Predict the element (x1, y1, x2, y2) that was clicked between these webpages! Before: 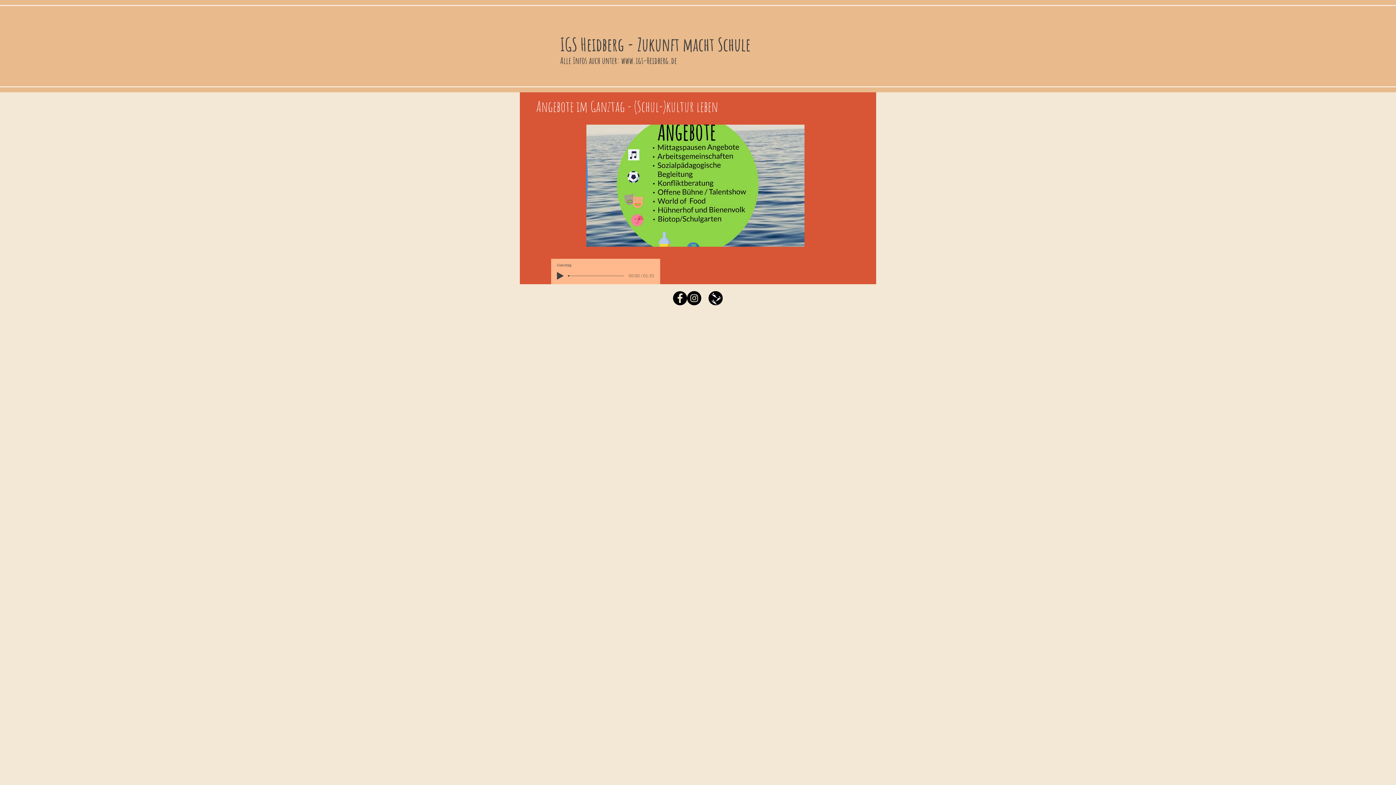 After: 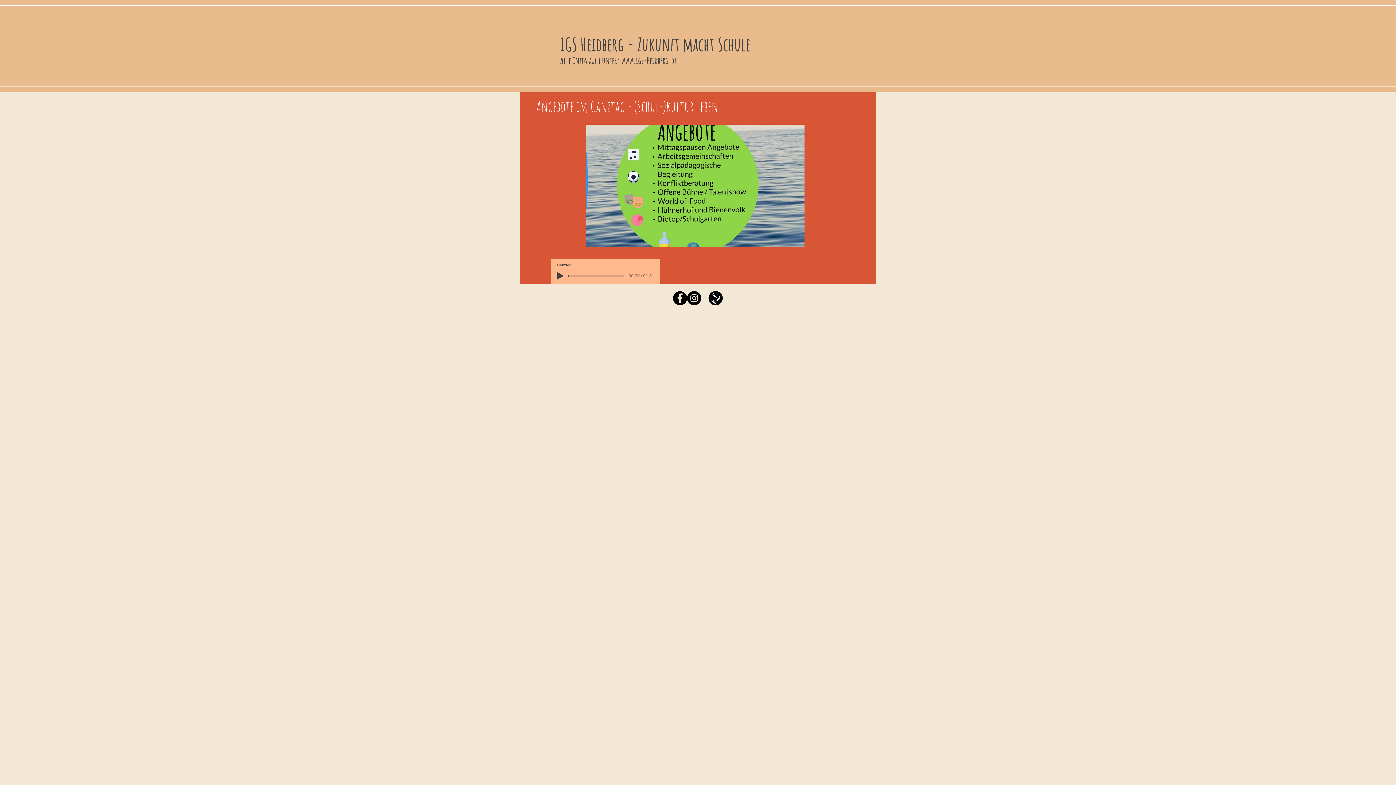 Action: label: Instagram bbox: (687, 291, 701, 305)